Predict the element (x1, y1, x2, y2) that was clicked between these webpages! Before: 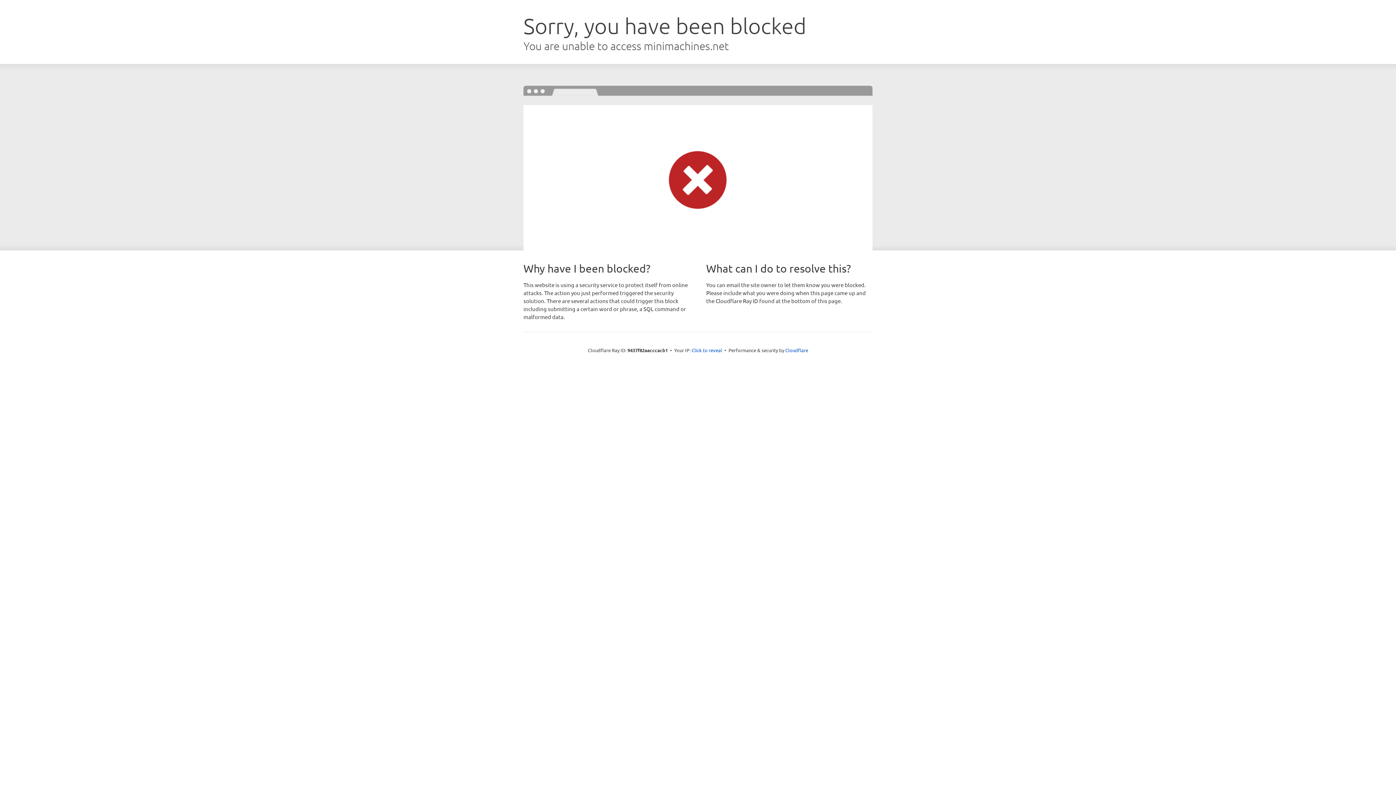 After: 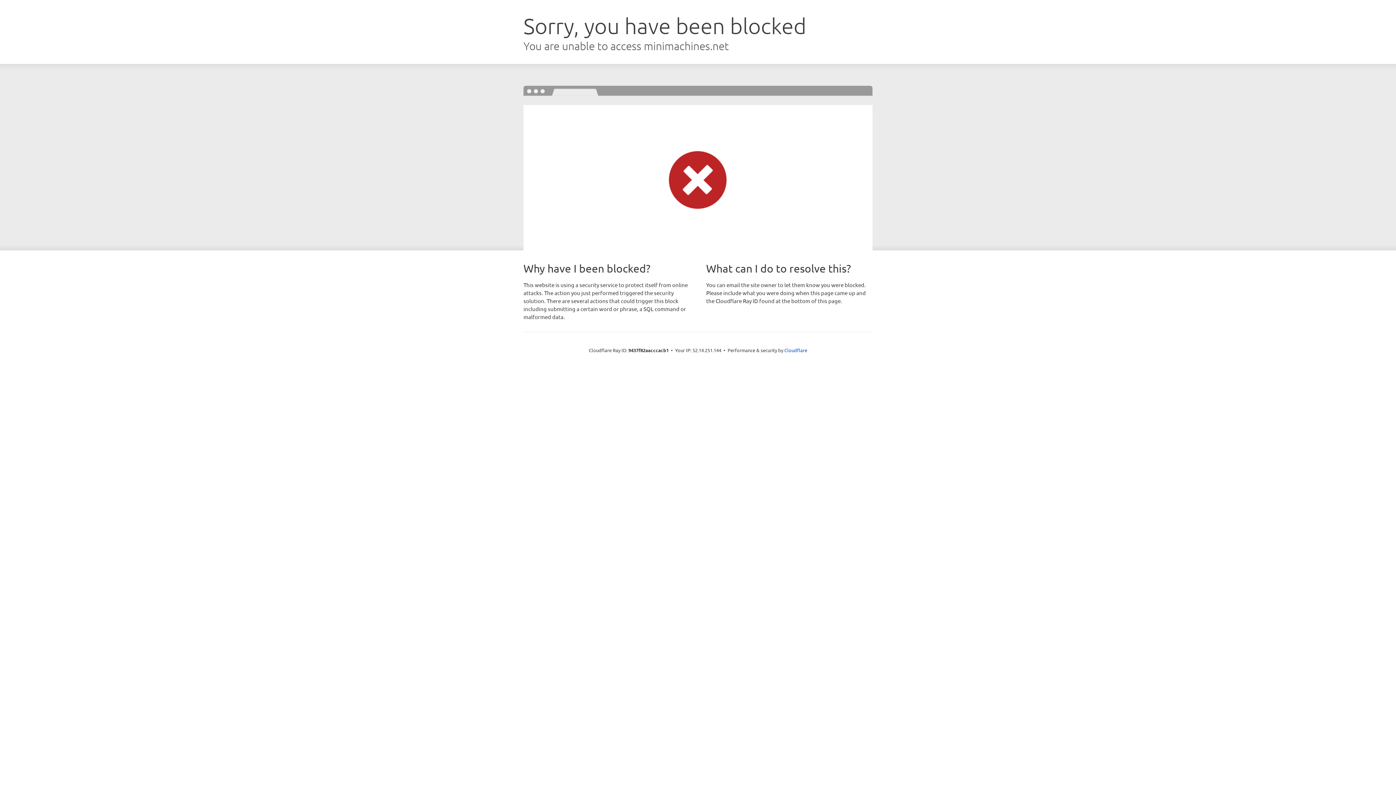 Action: label: Click to reveal bbox: (691, 346, 722, 353)